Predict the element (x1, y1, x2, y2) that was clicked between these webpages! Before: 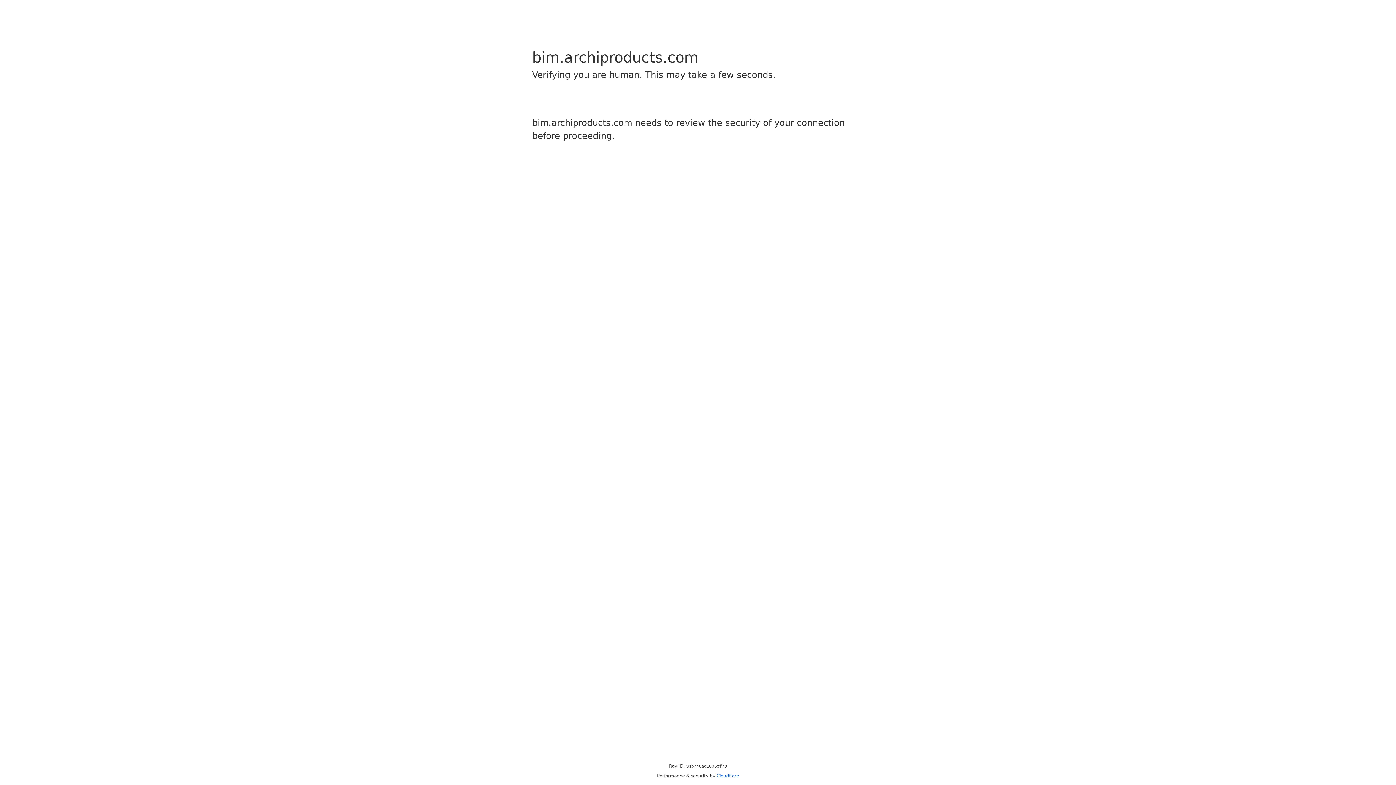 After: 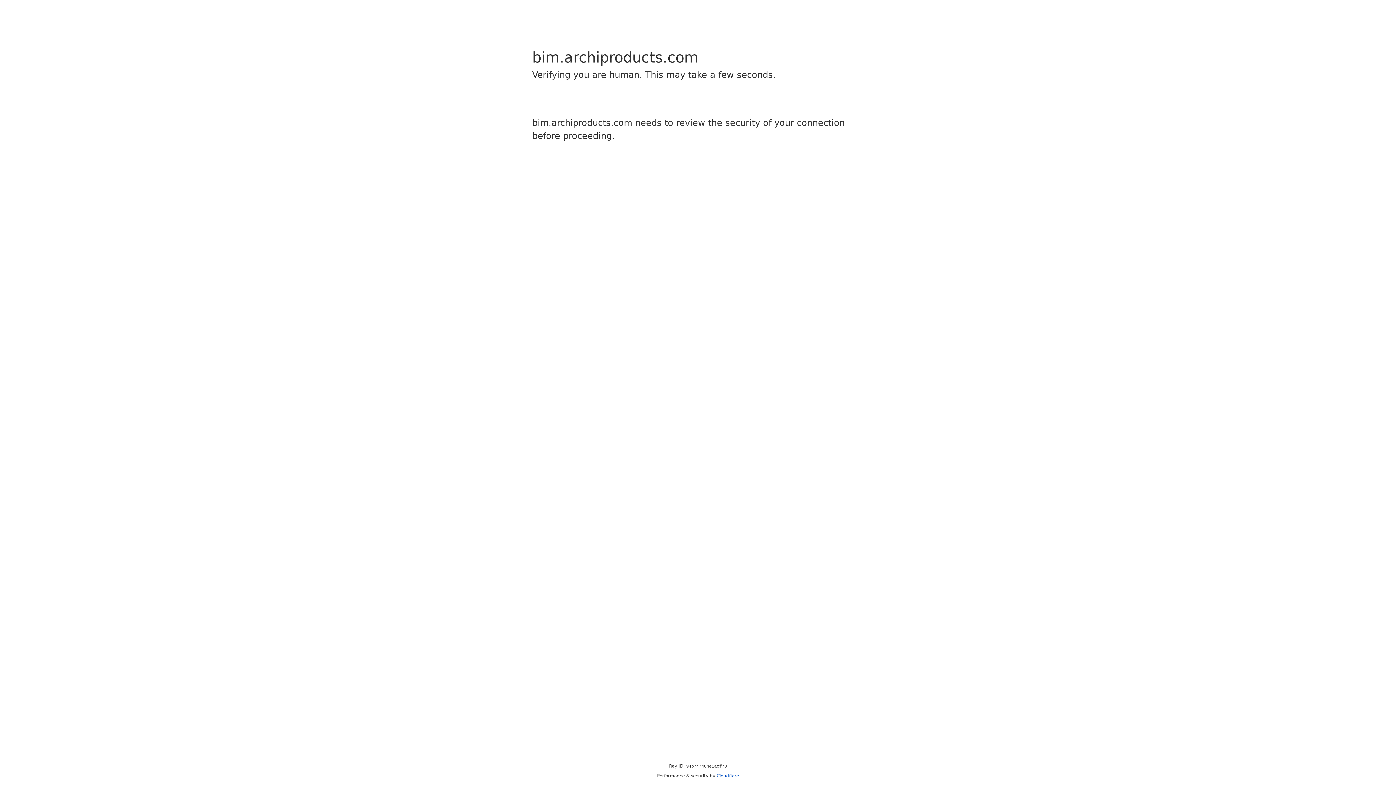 Action: label: Cloudflare bbox: (716, 773, 739, 778)